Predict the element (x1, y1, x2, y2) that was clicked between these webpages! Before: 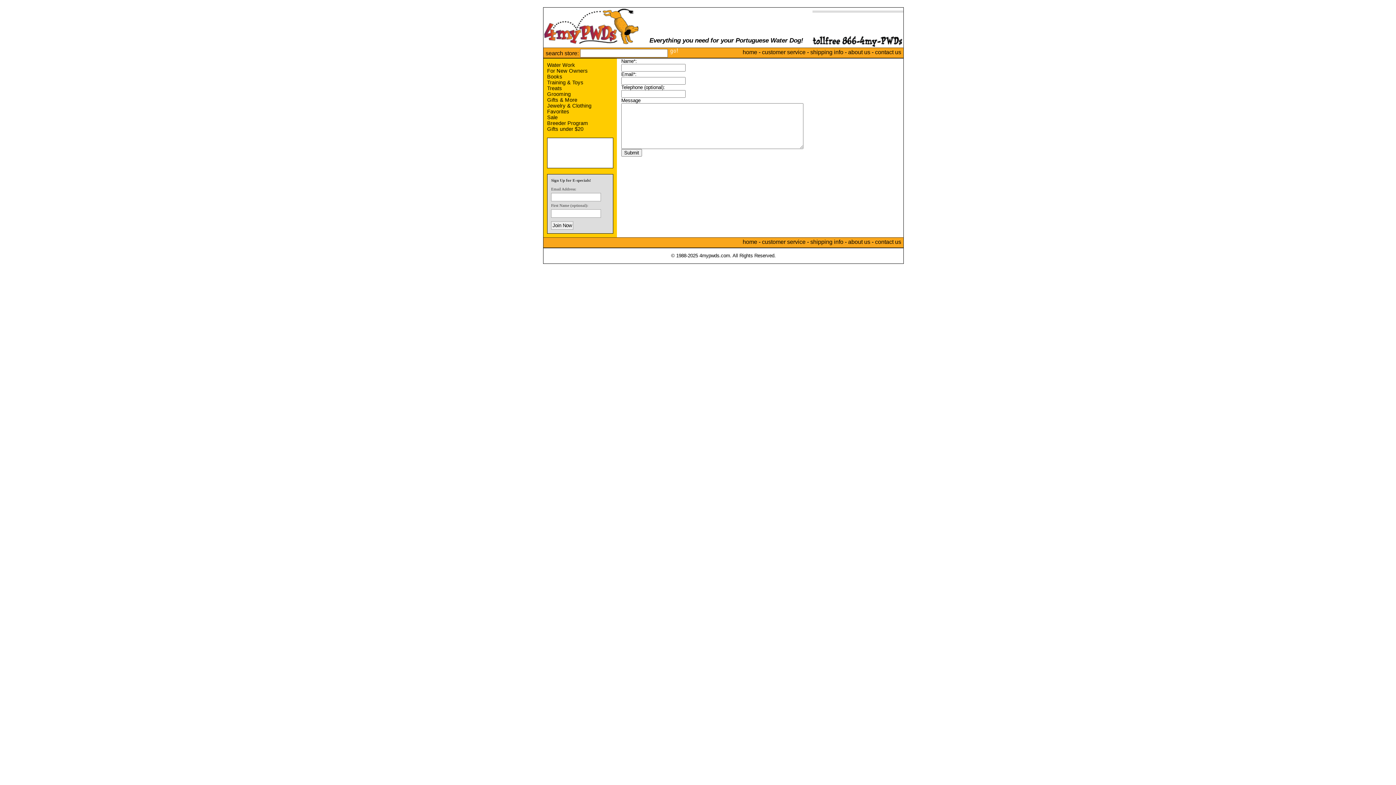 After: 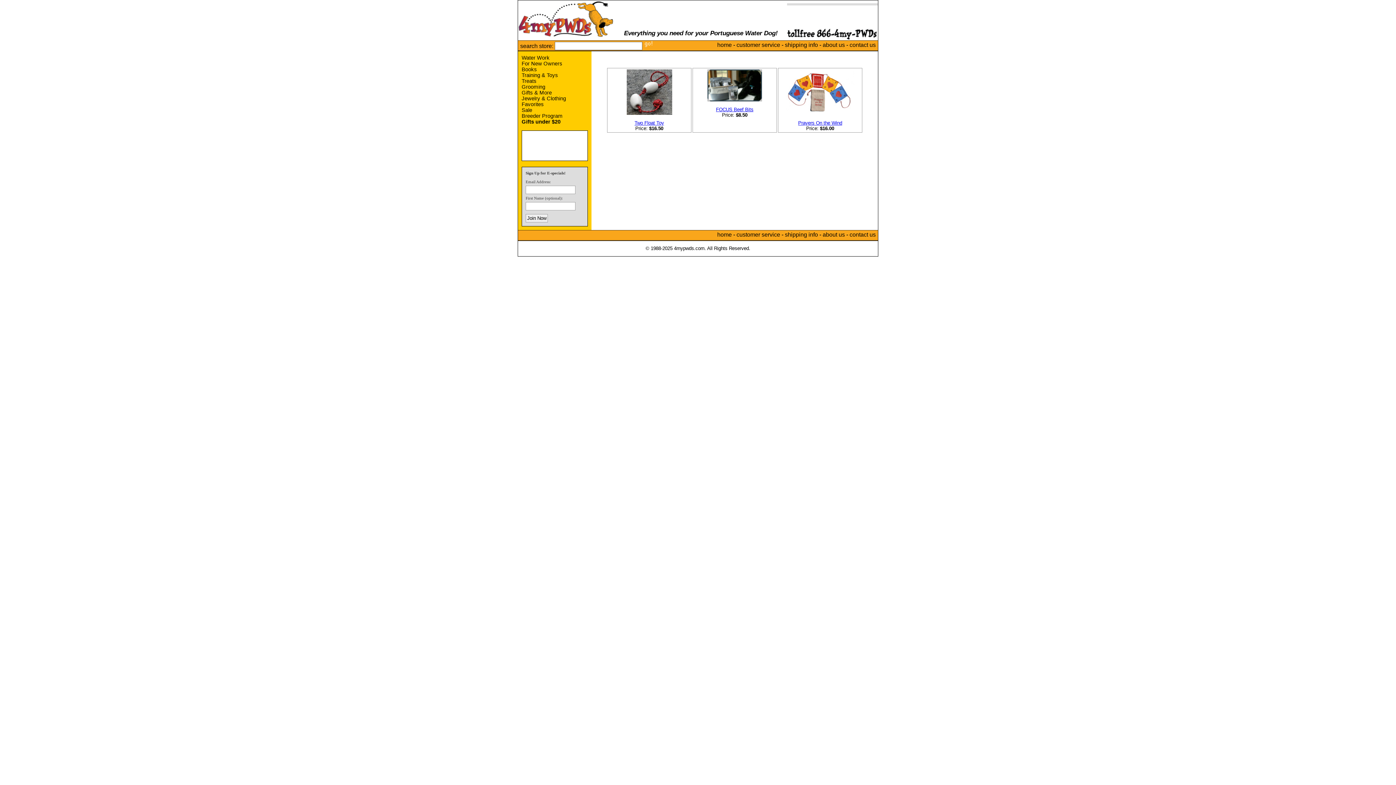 Action: label: Gifts under $20 bbox: (547, 126, 583, 132)